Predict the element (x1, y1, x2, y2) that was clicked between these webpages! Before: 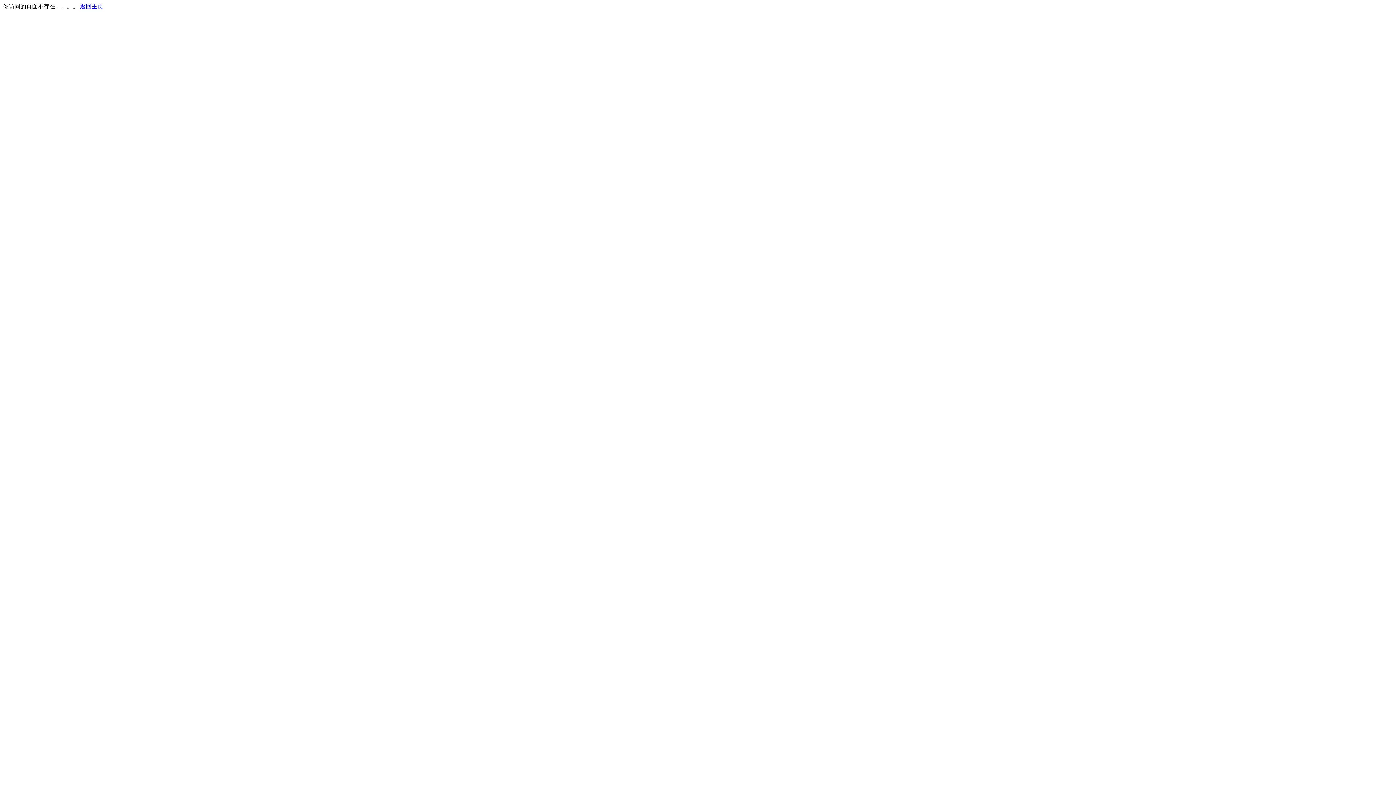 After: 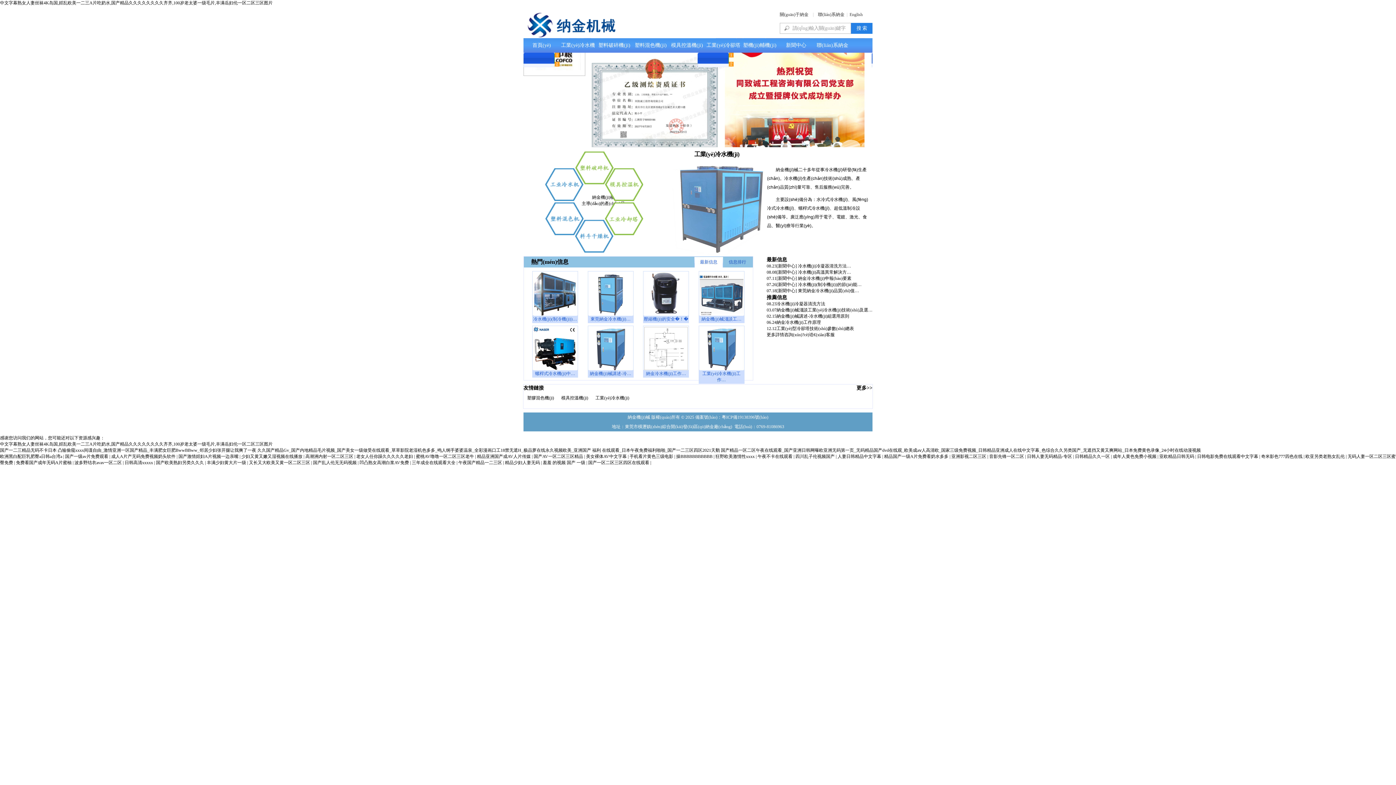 Action: label: 返回主页 bbox: (80, 3, 103, 9)